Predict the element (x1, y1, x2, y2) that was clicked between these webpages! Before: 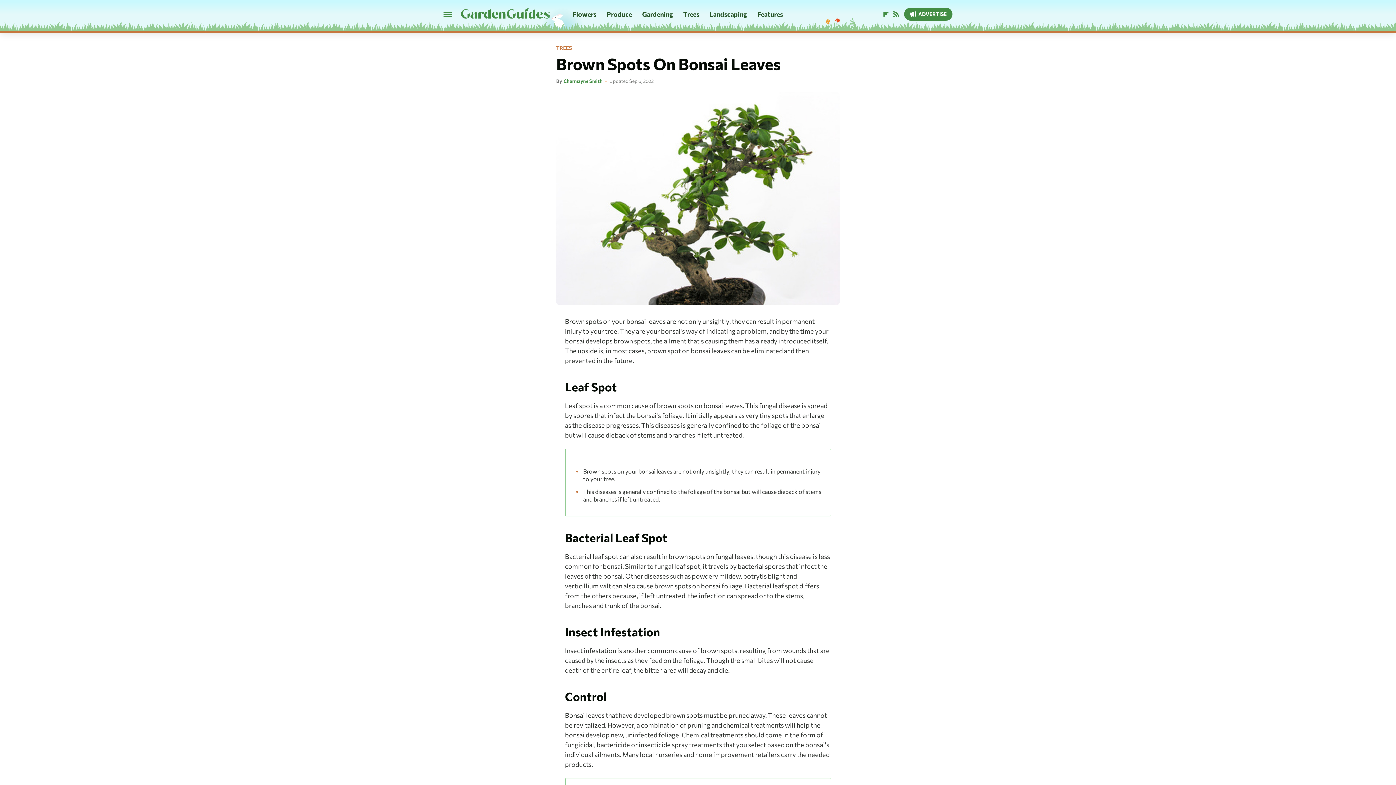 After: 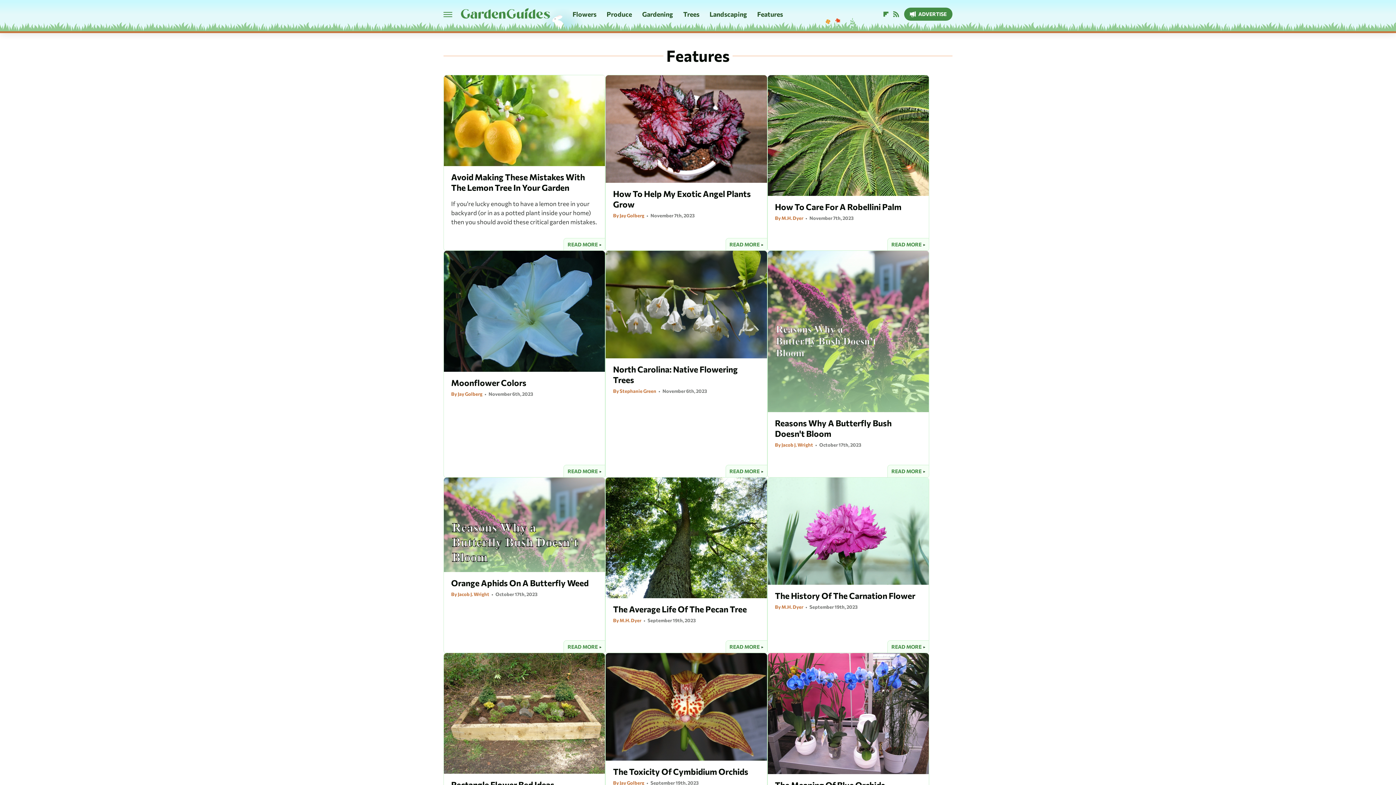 Action: bbox: (757, 0, 783, 28) label: Features